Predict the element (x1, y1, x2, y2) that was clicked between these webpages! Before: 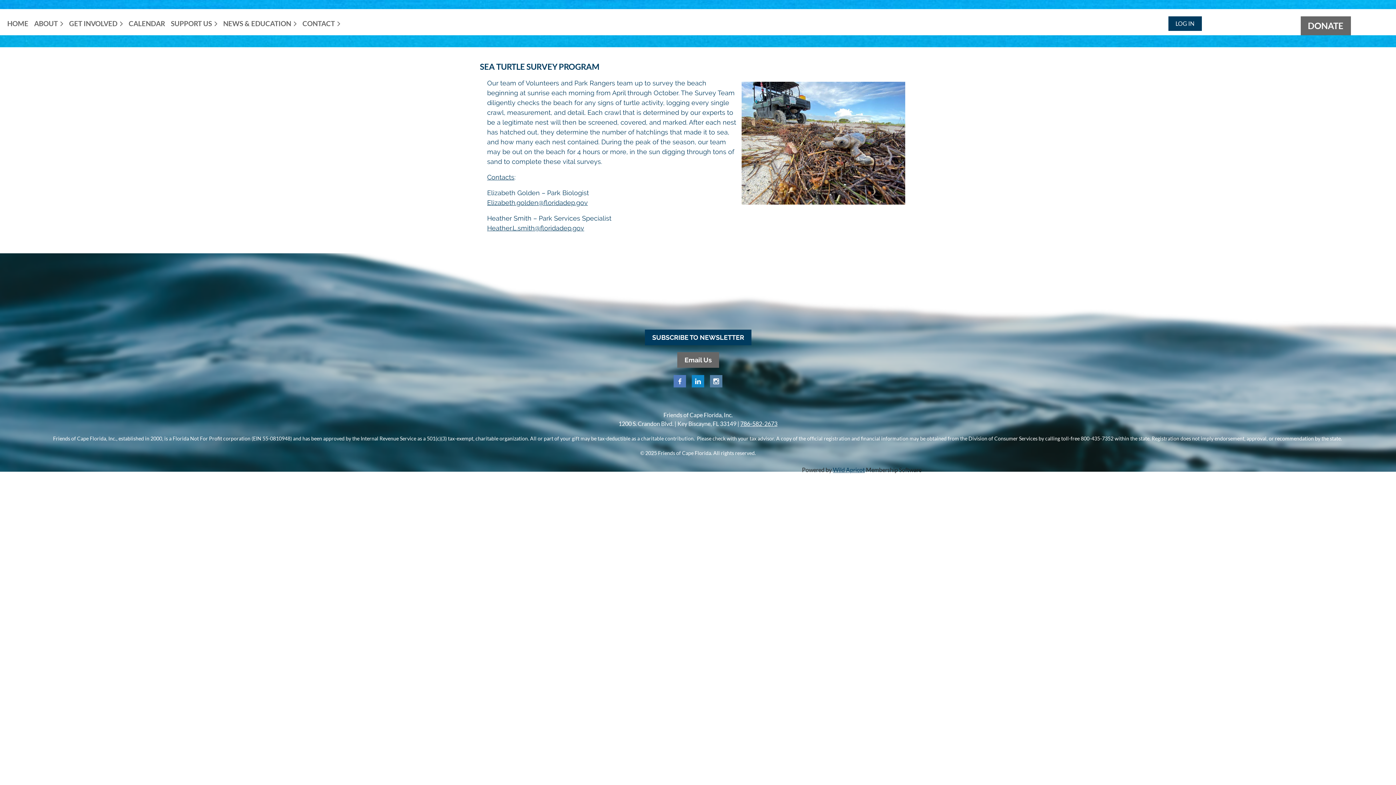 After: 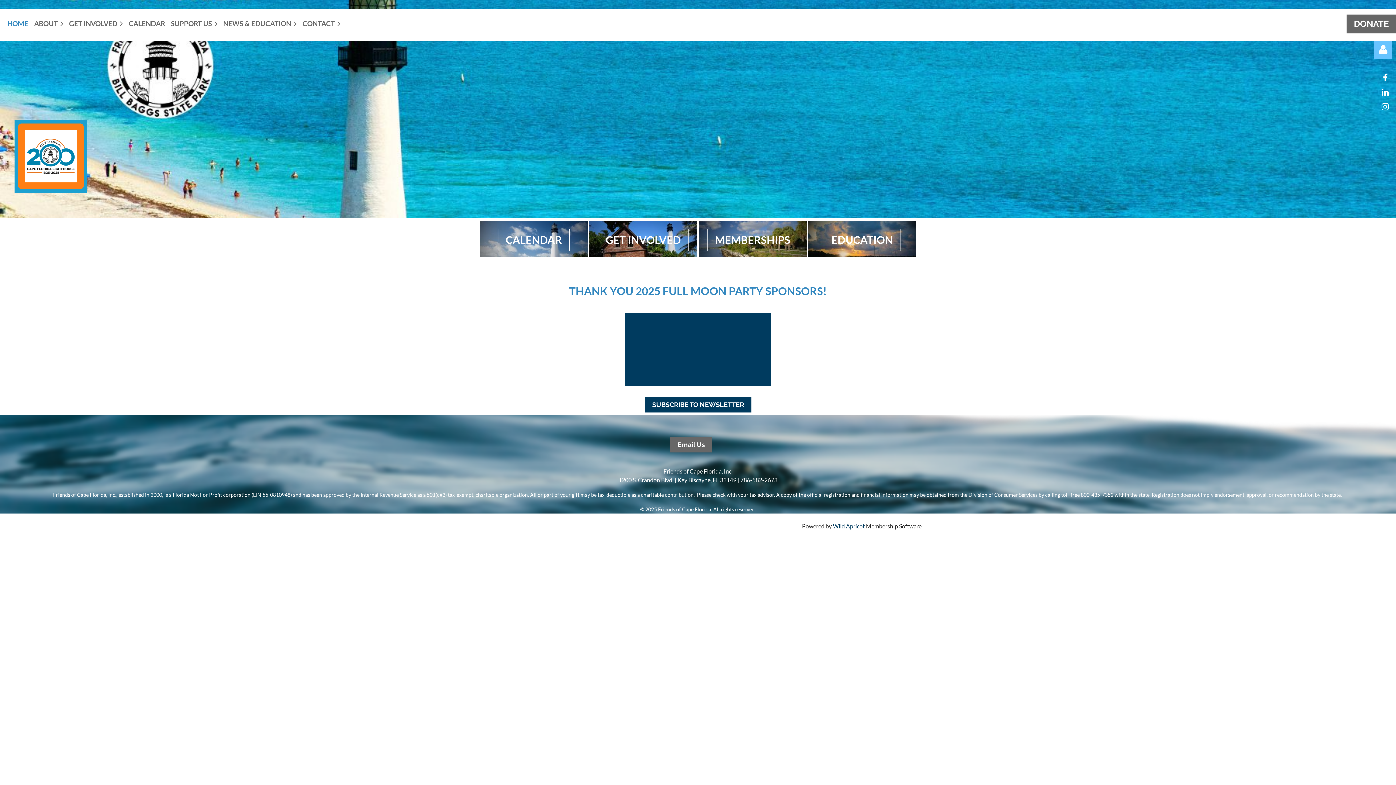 Action: label: HOME bbox: (7, 16, 34, 30)